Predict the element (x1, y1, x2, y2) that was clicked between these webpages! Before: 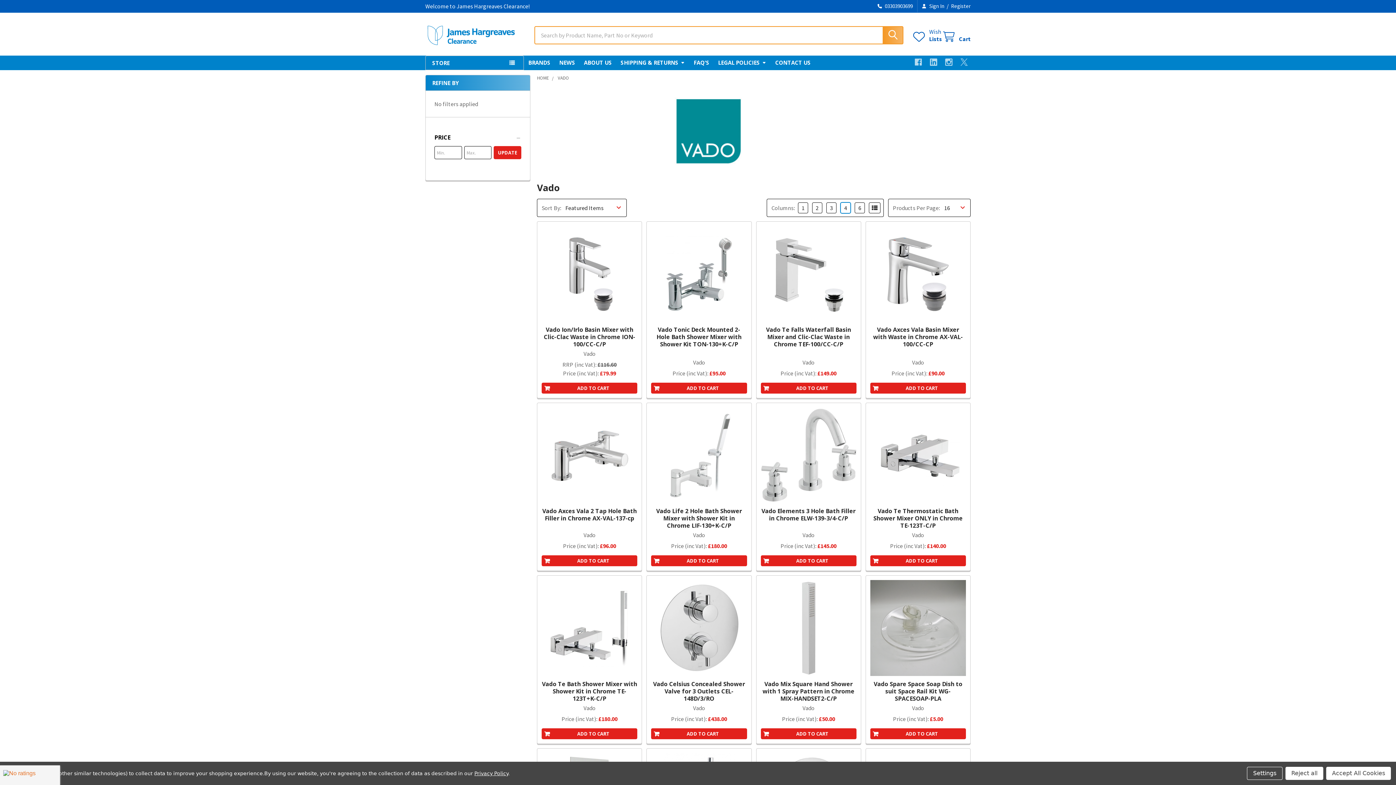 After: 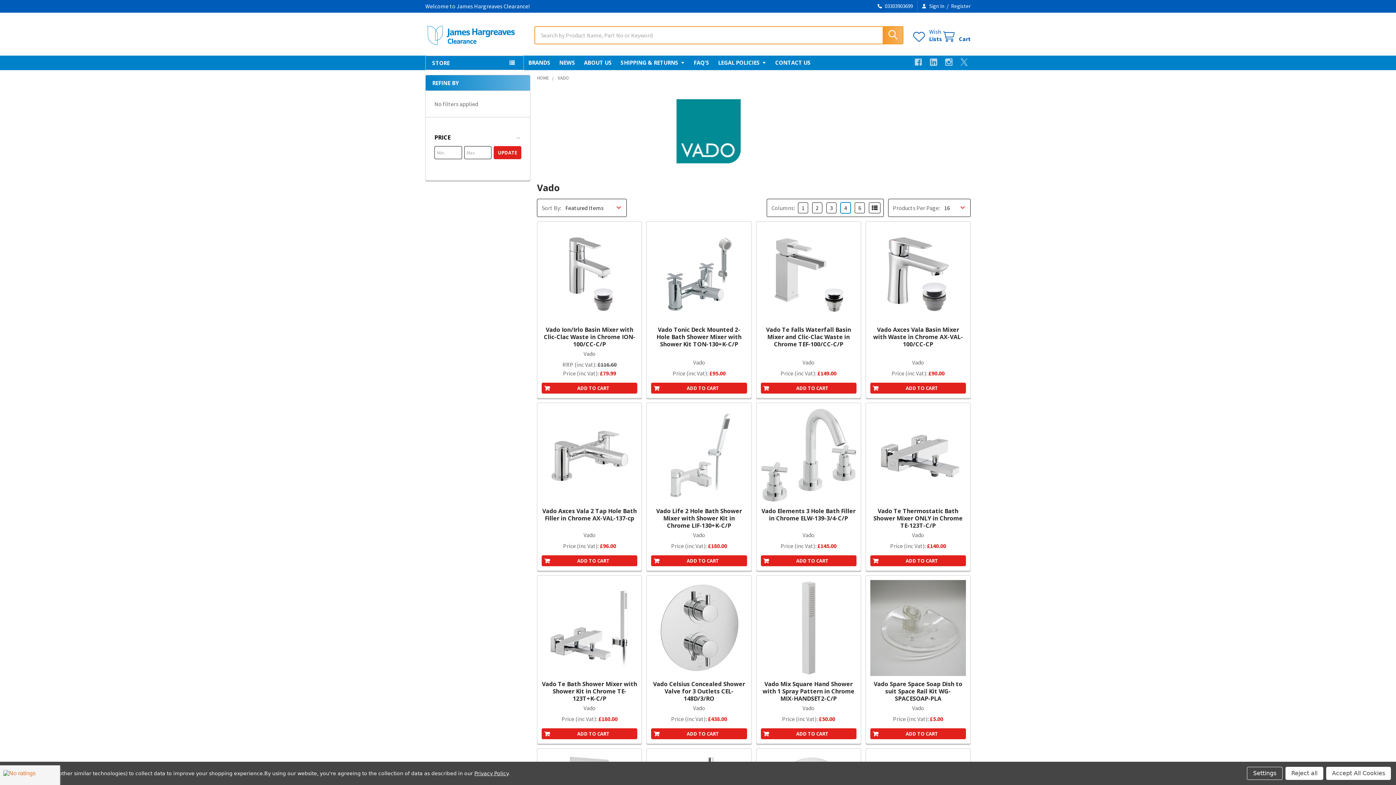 Action: bbox: (474, 770, 508, 776) label: Privacy Policy